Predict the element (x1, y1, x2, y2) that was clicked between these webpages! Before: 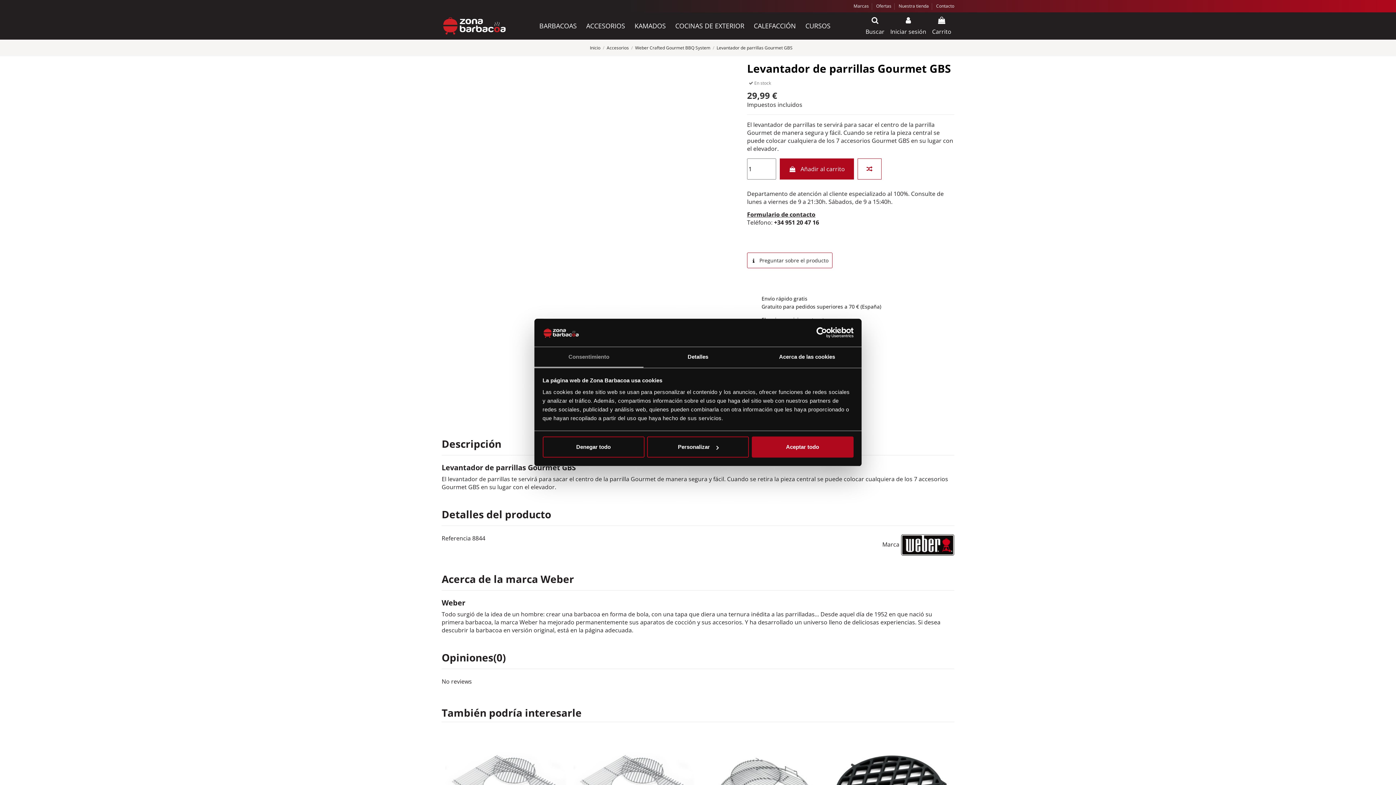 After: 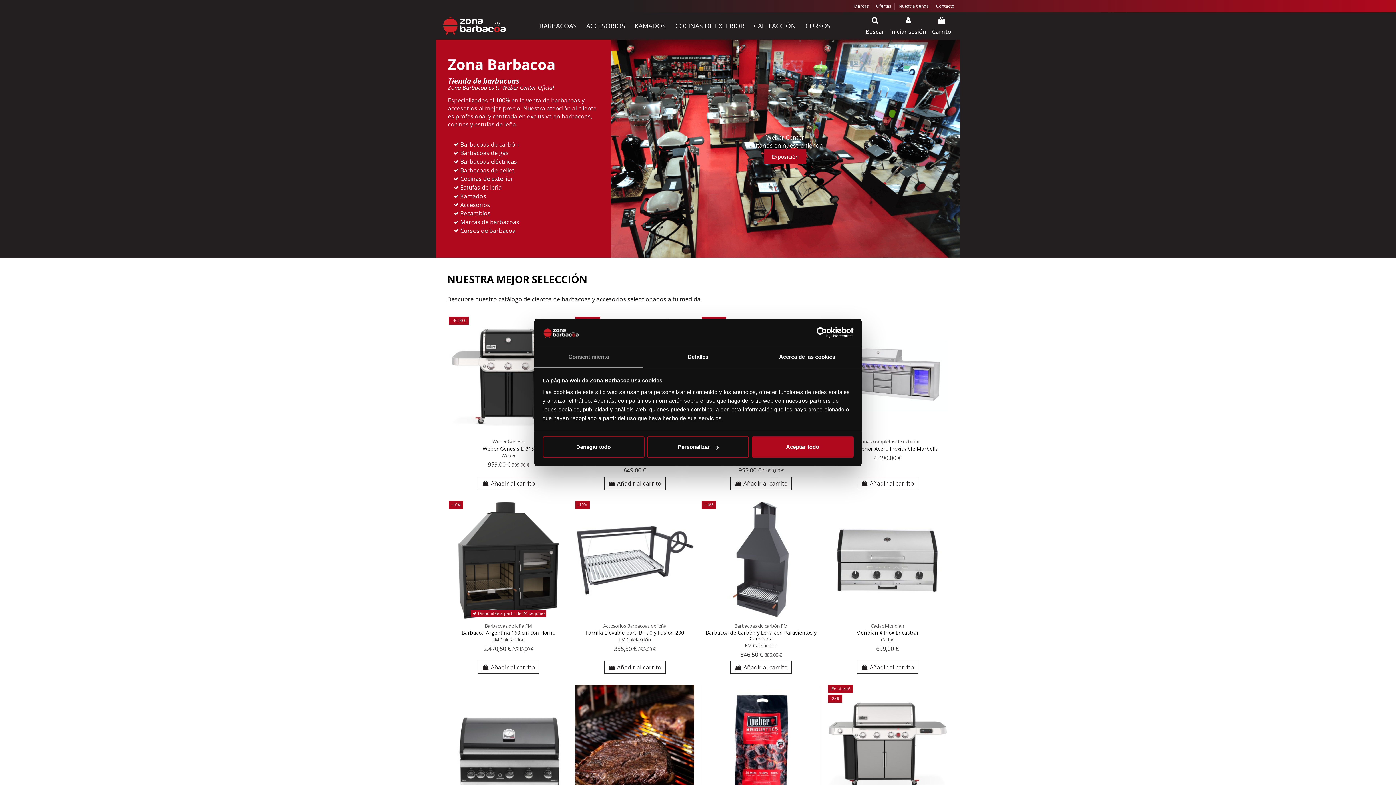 Action: bbox: (441, 21, 507, 29)